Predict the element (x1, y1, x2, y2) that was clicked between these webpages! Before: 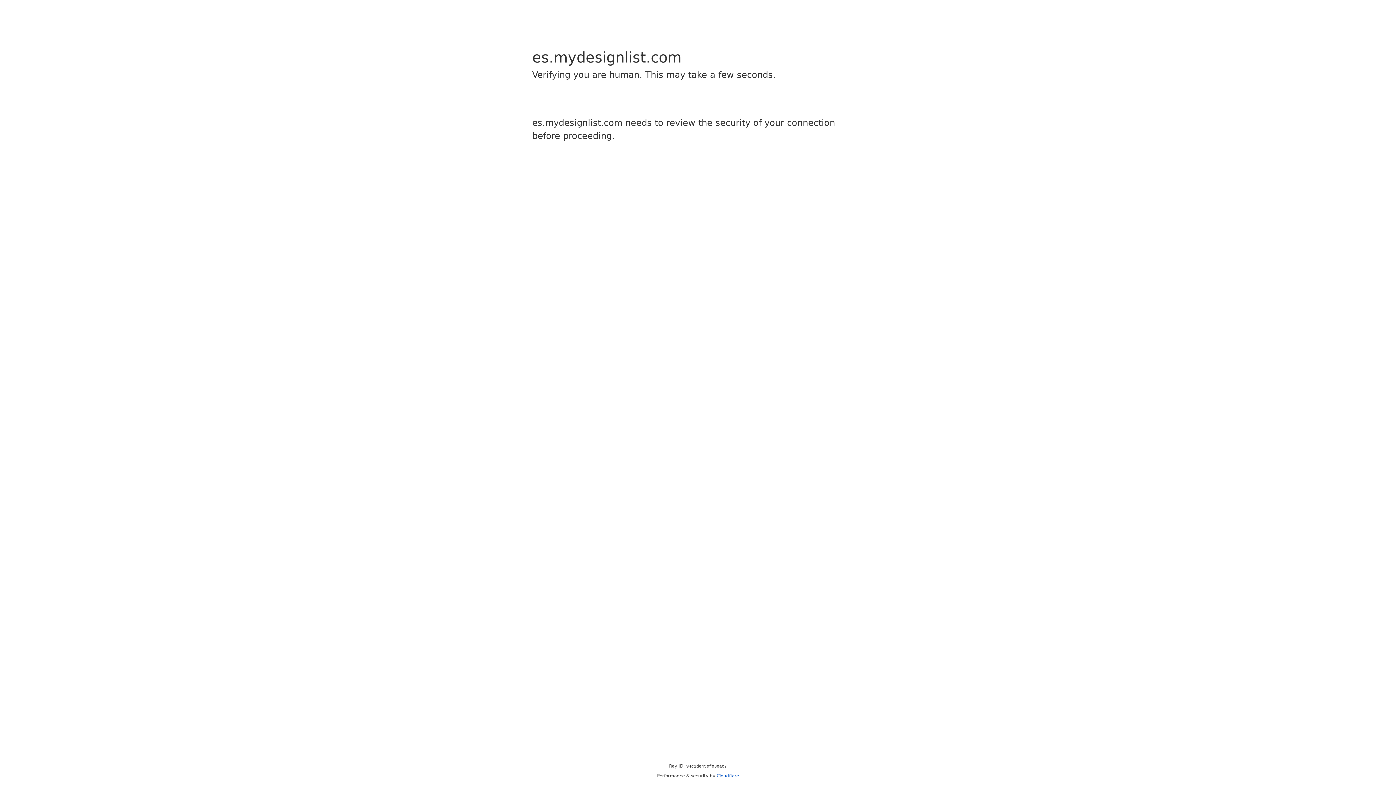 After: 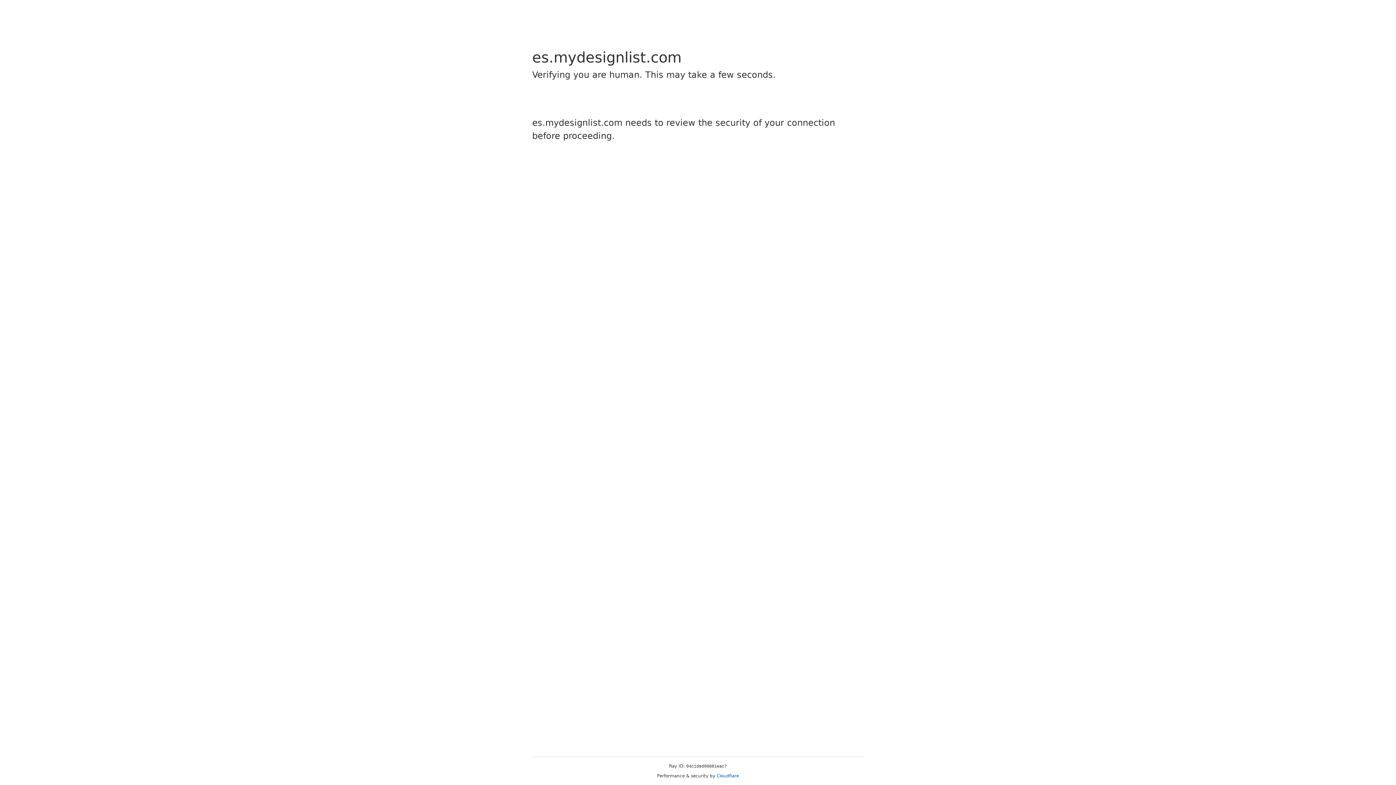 Action: bbox: (716, 773, 739, 778) label: Cloudflare